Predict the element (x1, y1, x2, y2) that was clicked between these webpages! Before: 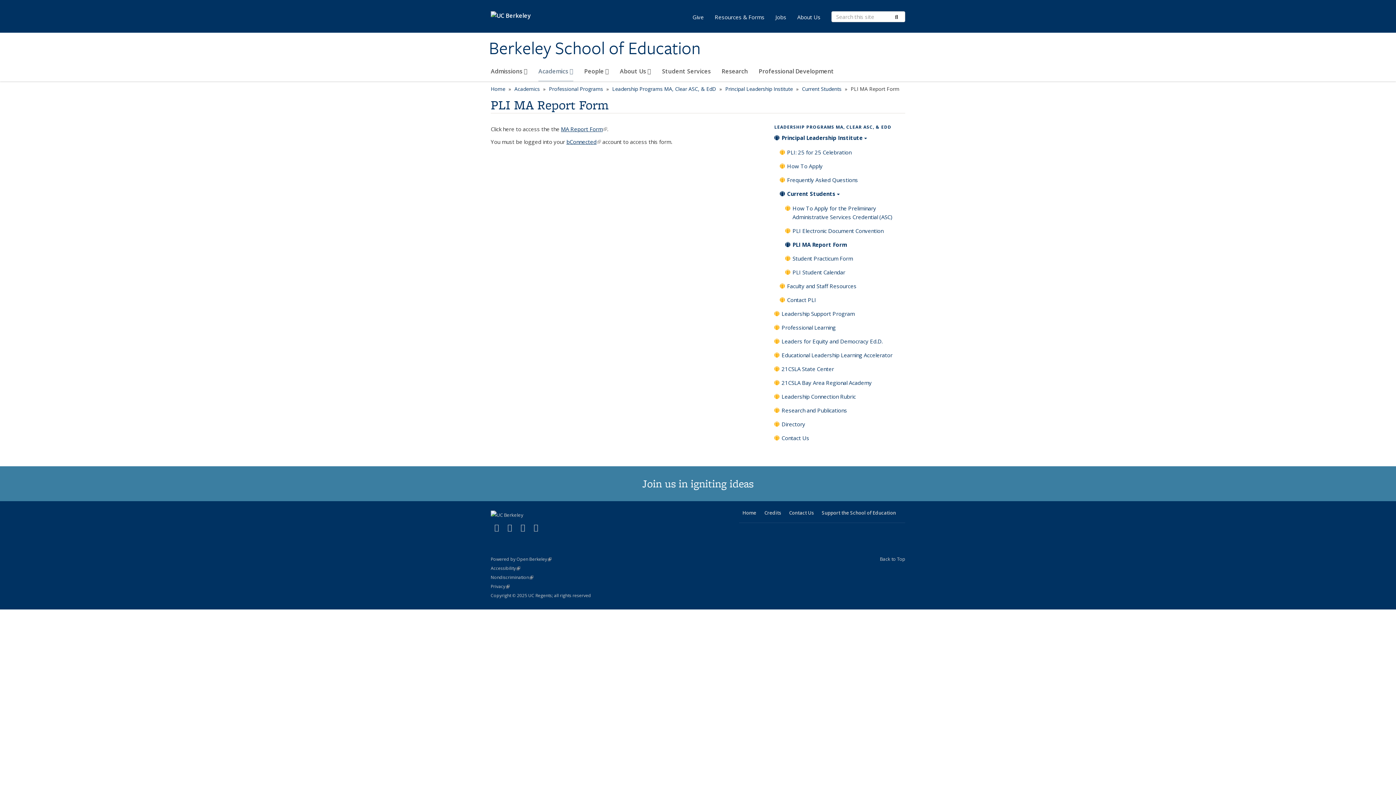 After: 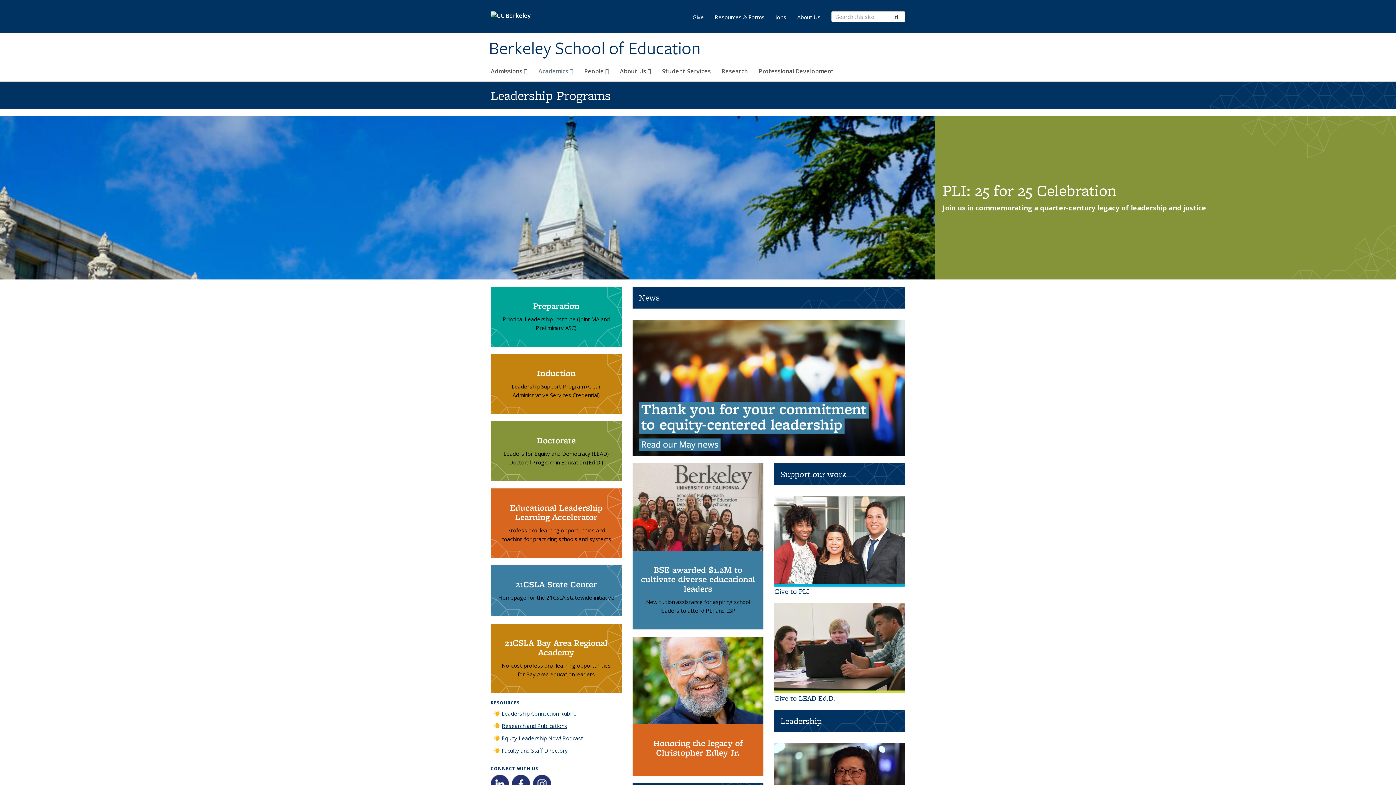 Action: label: Leadership Programs MA, Clear ASC, & EdD bbox: (612, 85, 716, 92)